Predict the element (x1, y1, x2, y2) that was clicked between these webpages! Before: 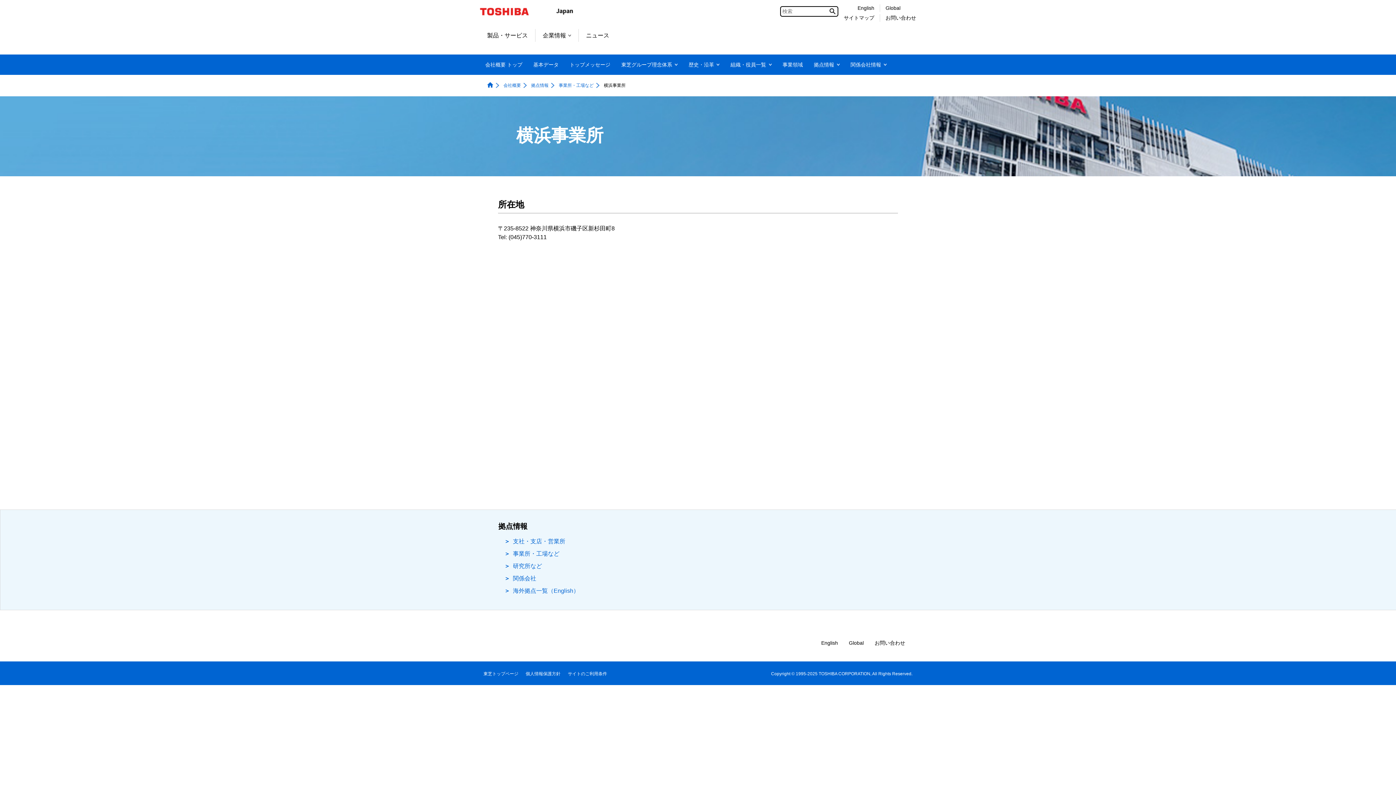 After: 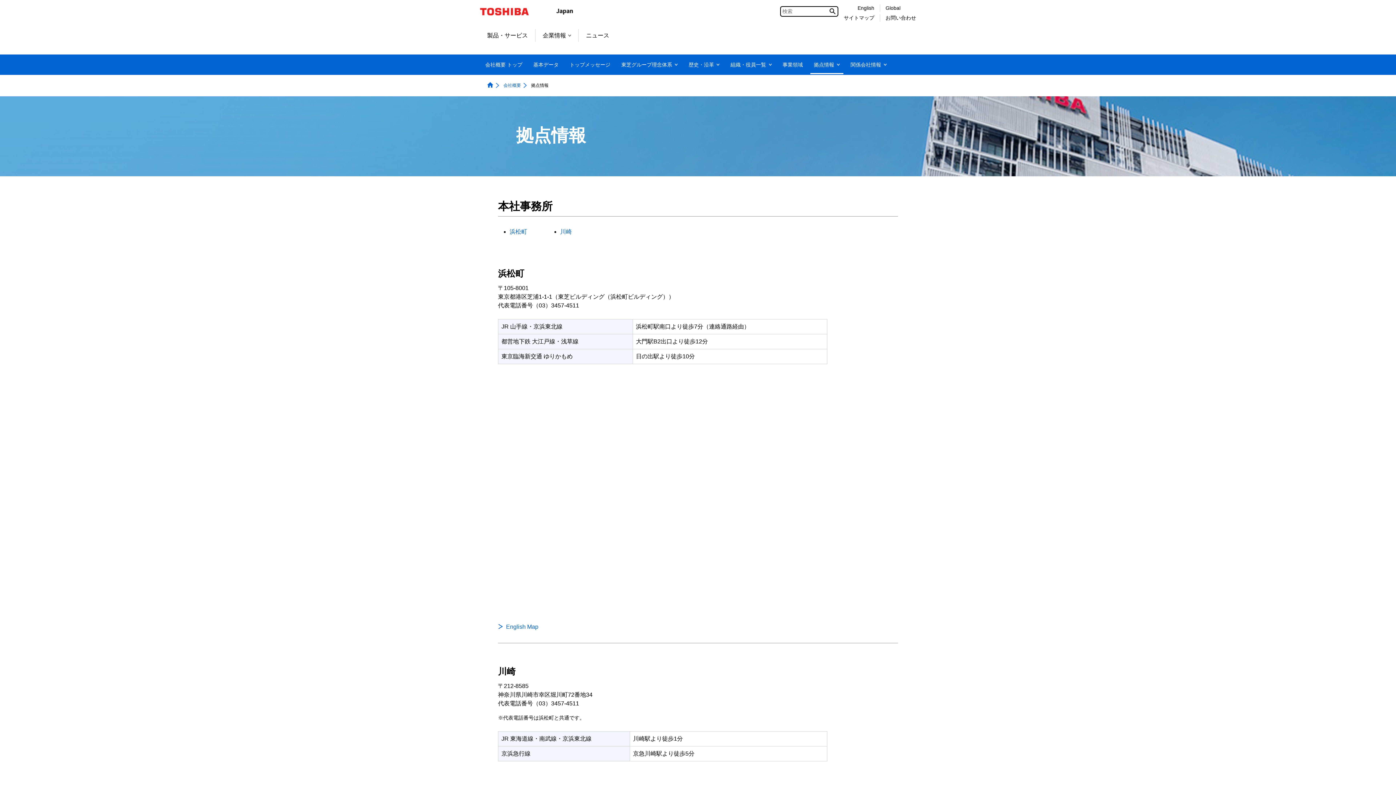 Action: label: 拠点情報 bbox: (531, 82, 548, 88)